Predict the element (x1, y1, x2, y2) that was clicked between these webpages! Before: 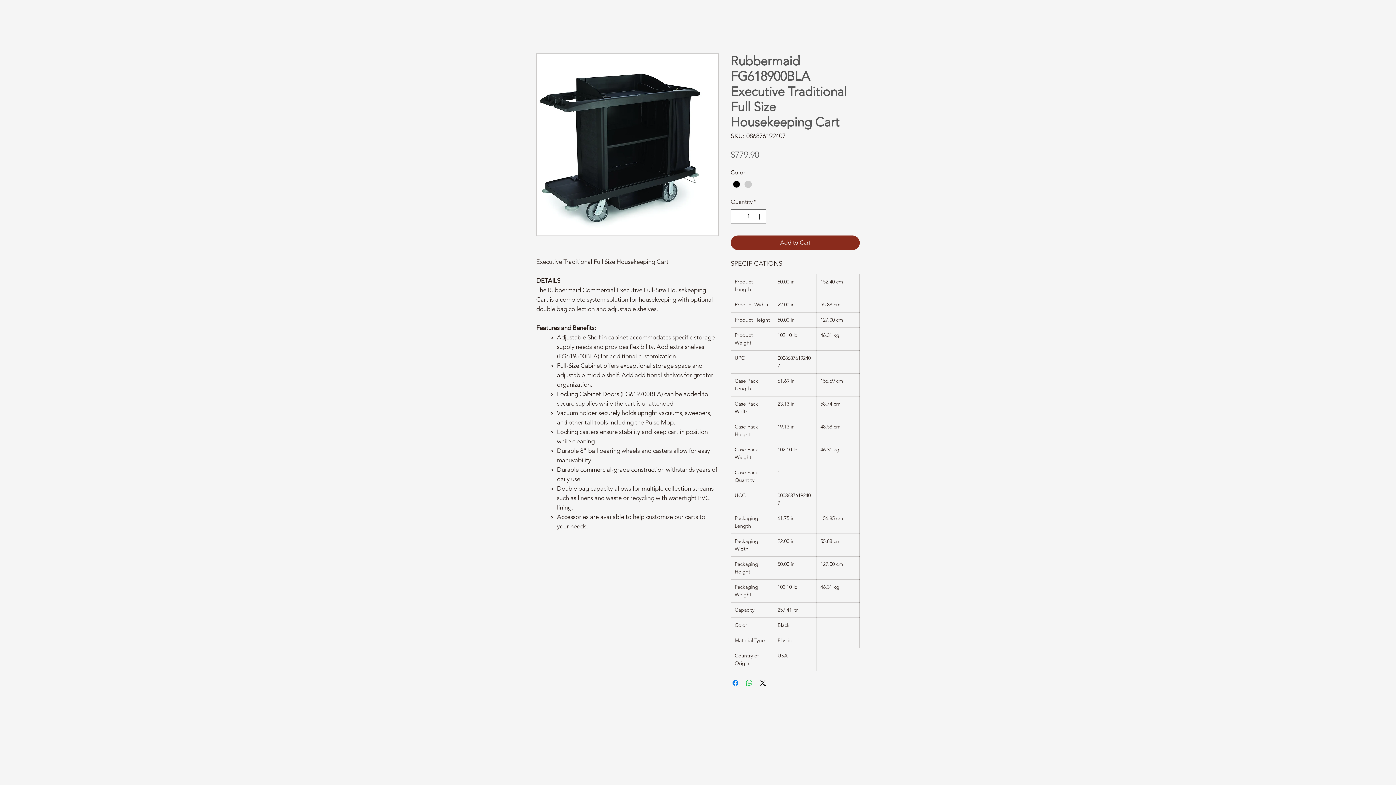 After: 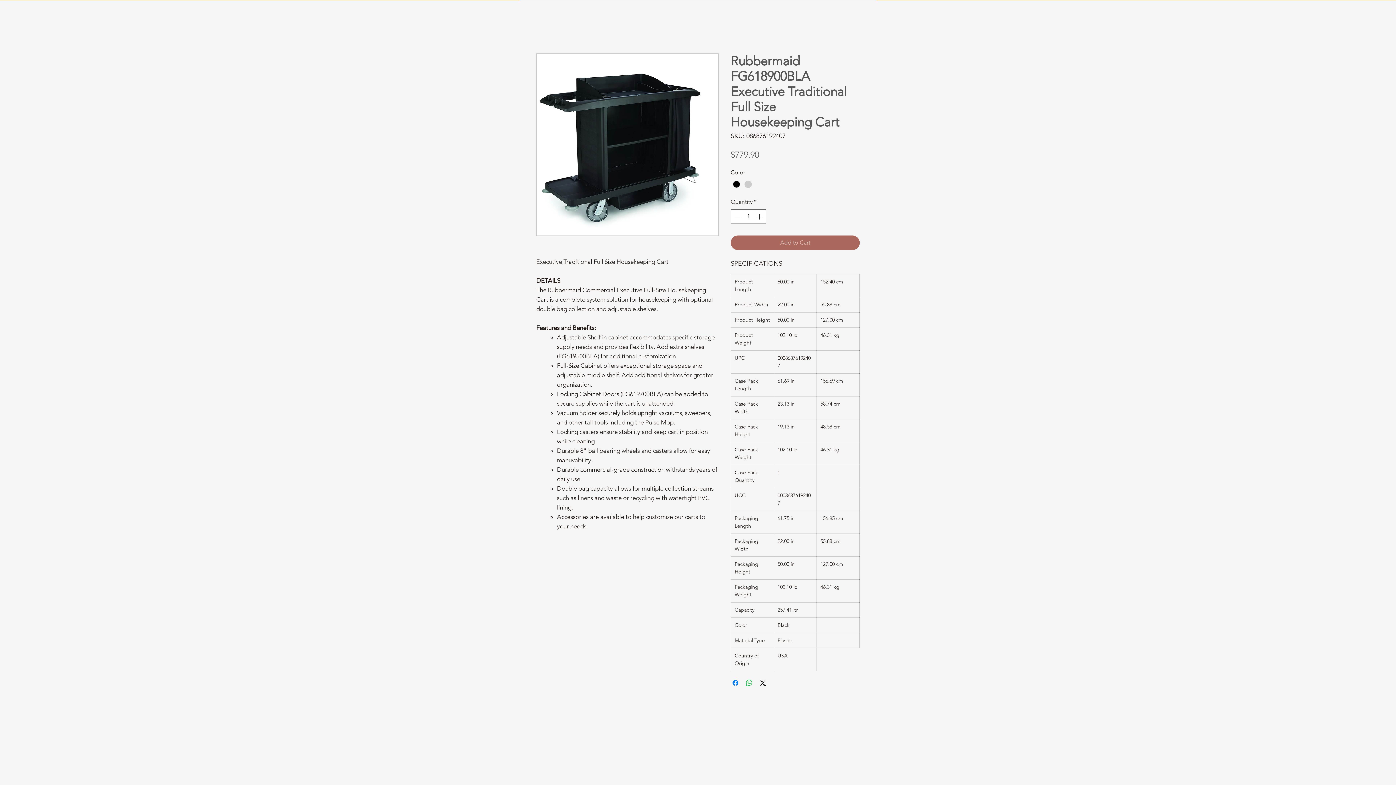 Action: bbox: (730, 235, 860, 250) label: Add to Cart